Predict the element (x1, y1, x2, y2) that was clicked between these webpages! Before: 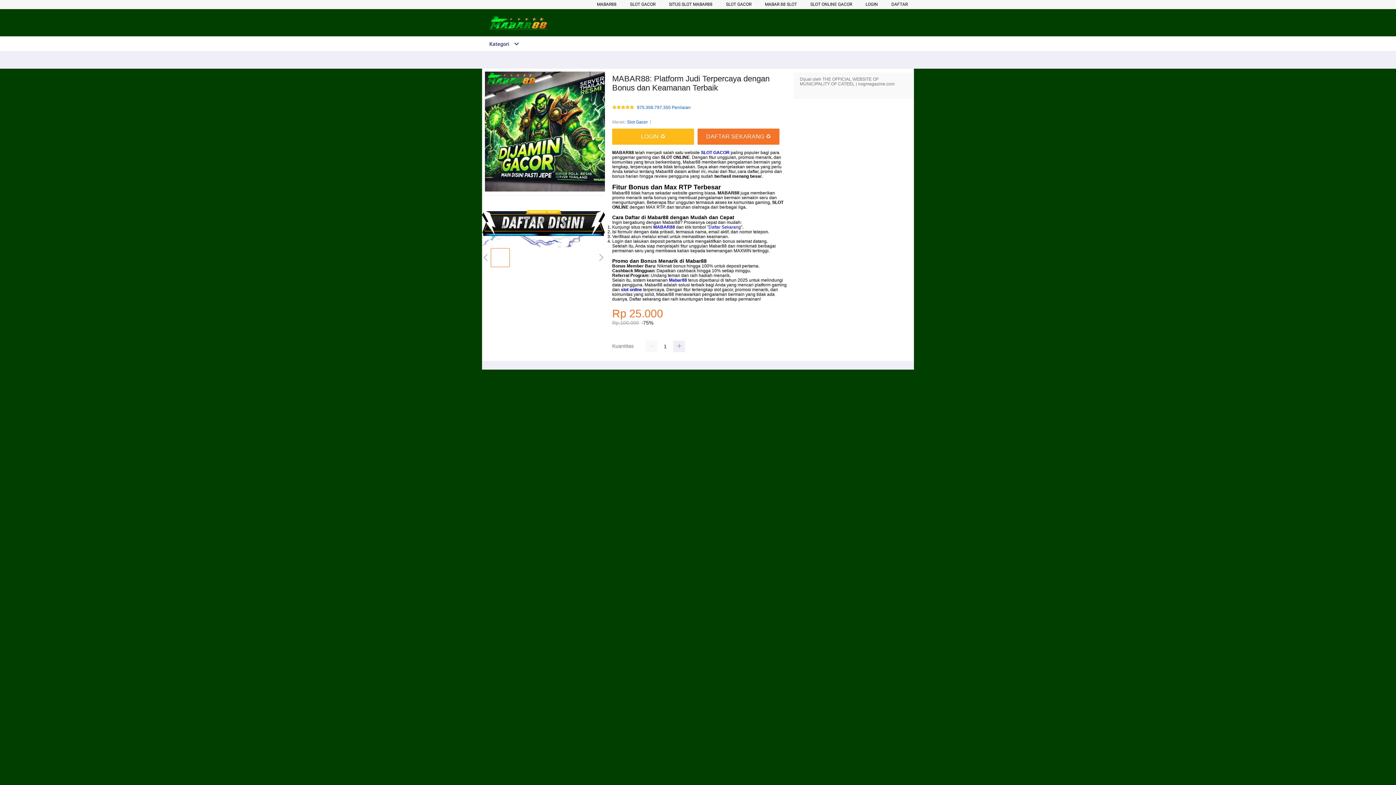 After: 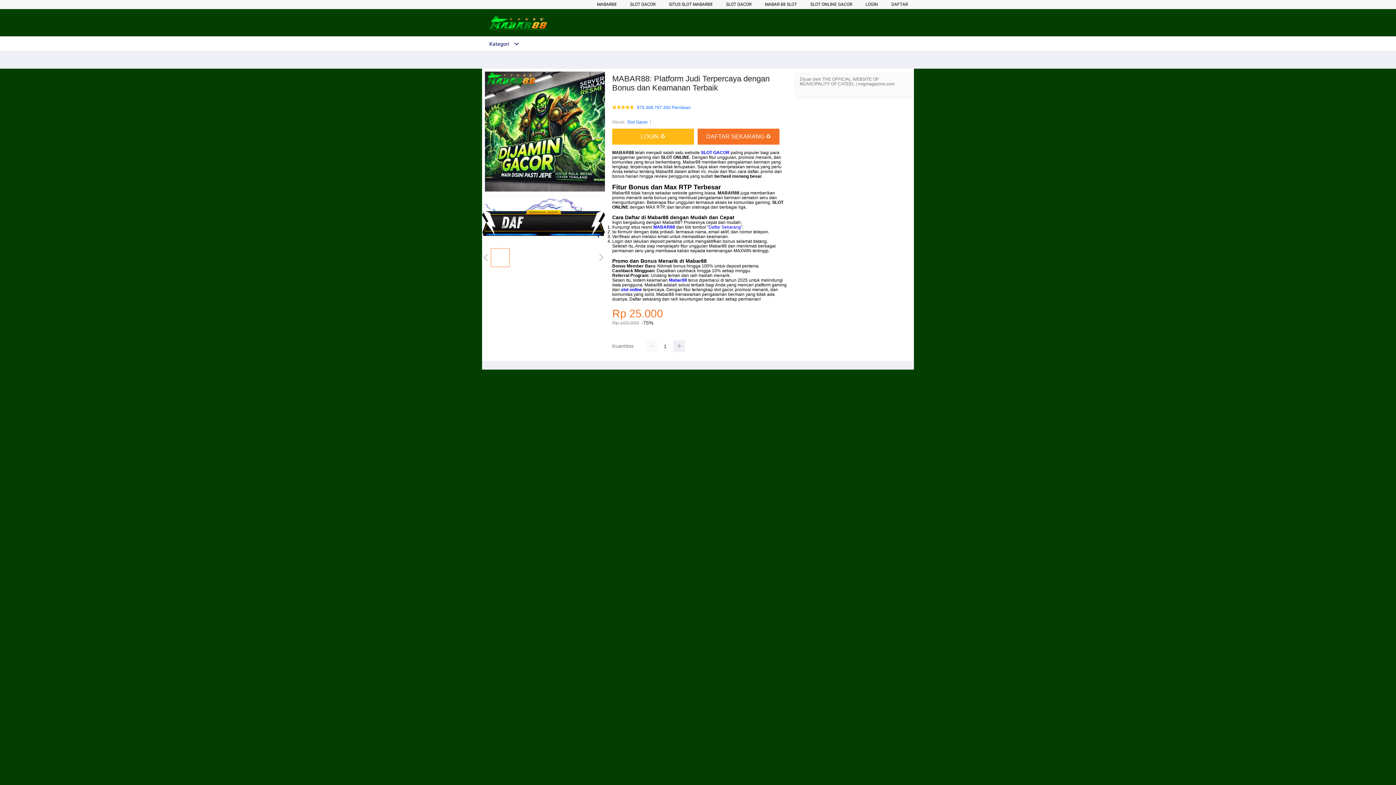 Action: bbox: (482, 41, 519, 46) label: Kategori